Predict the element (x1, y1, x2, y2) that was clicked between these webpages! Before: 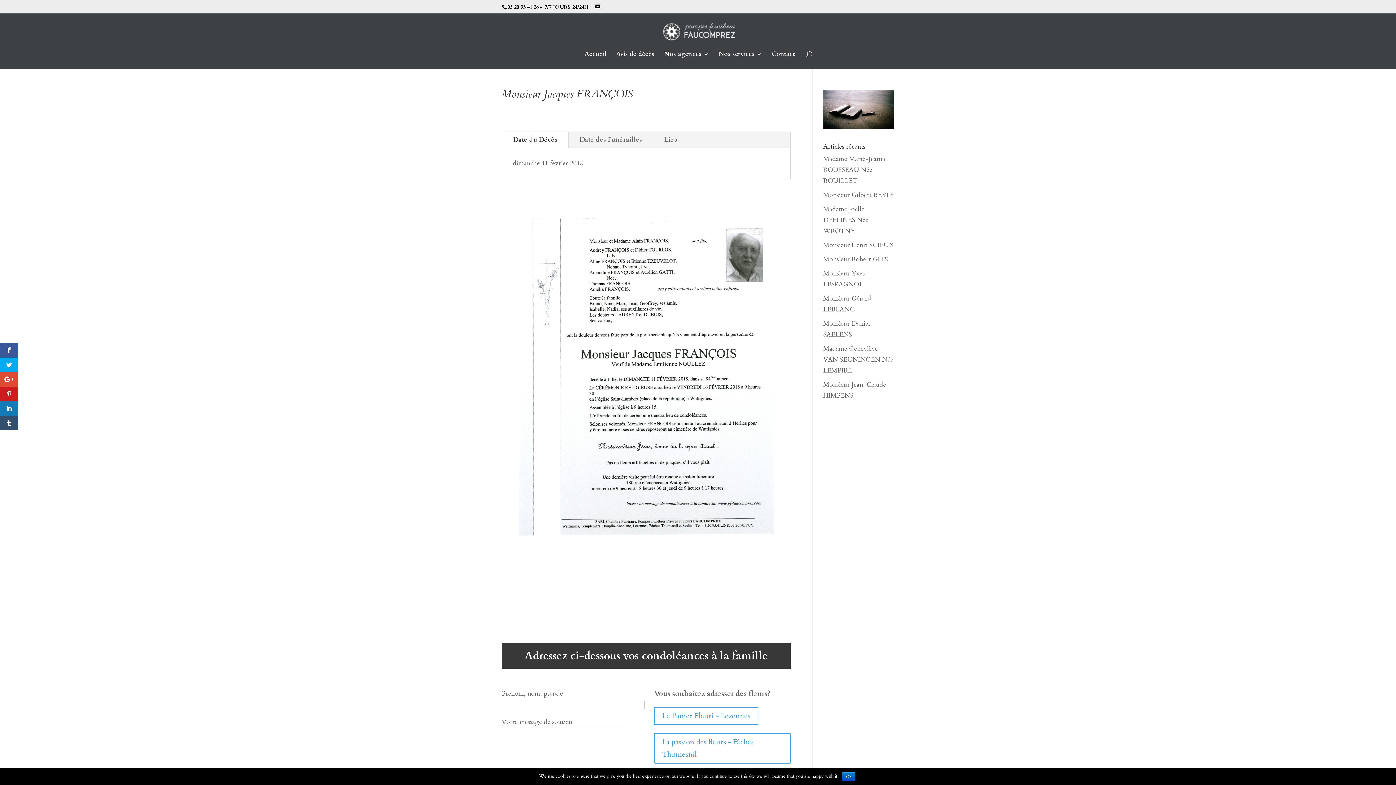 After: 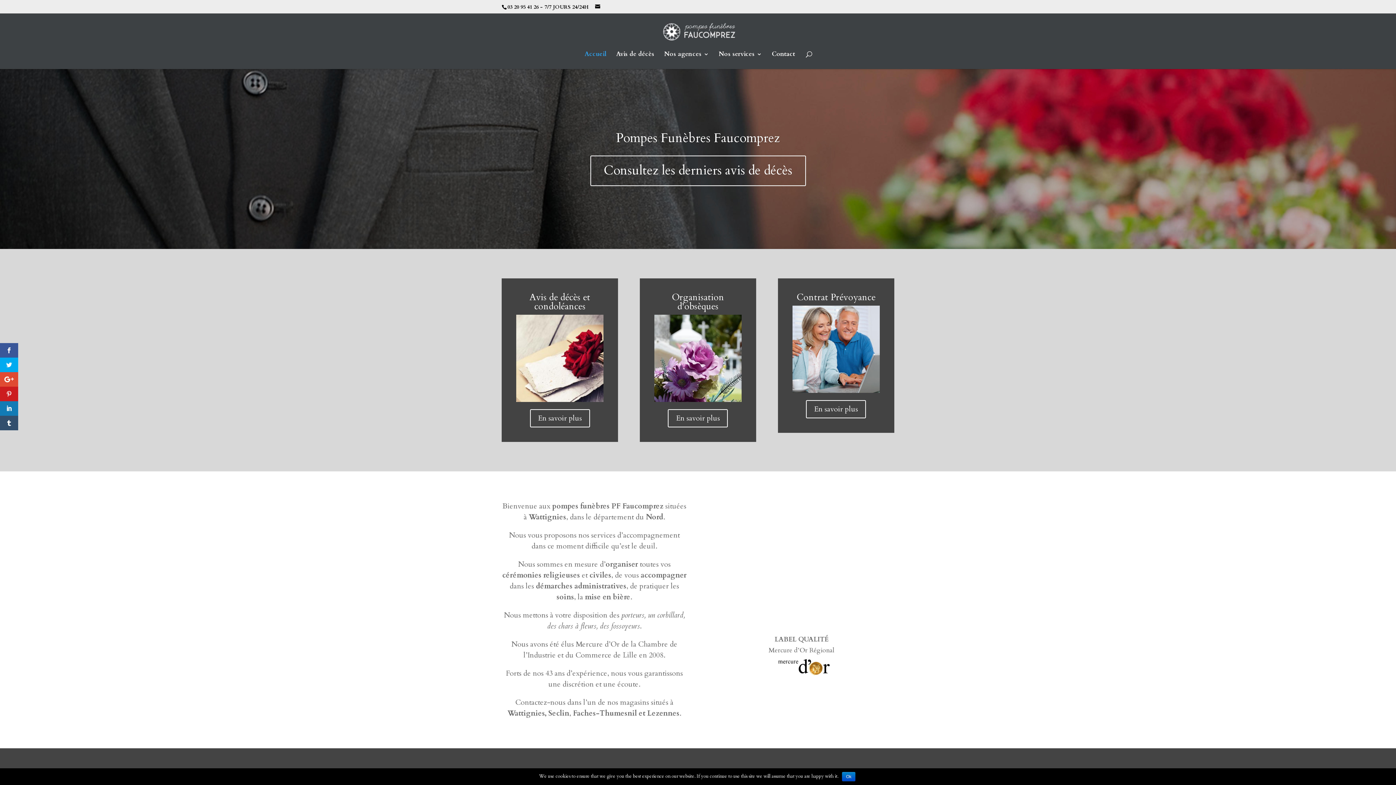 Action: bbox: (660, 26, 737, 35)